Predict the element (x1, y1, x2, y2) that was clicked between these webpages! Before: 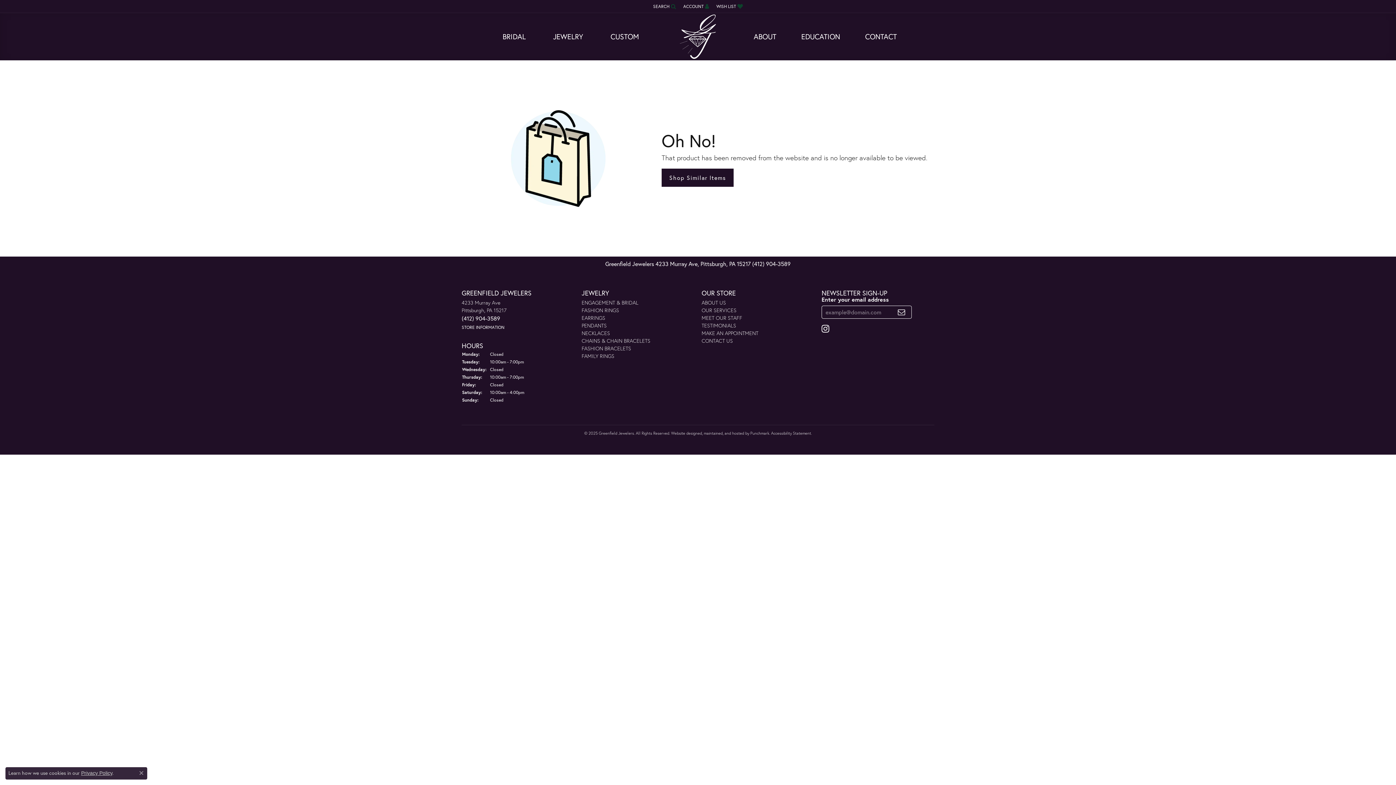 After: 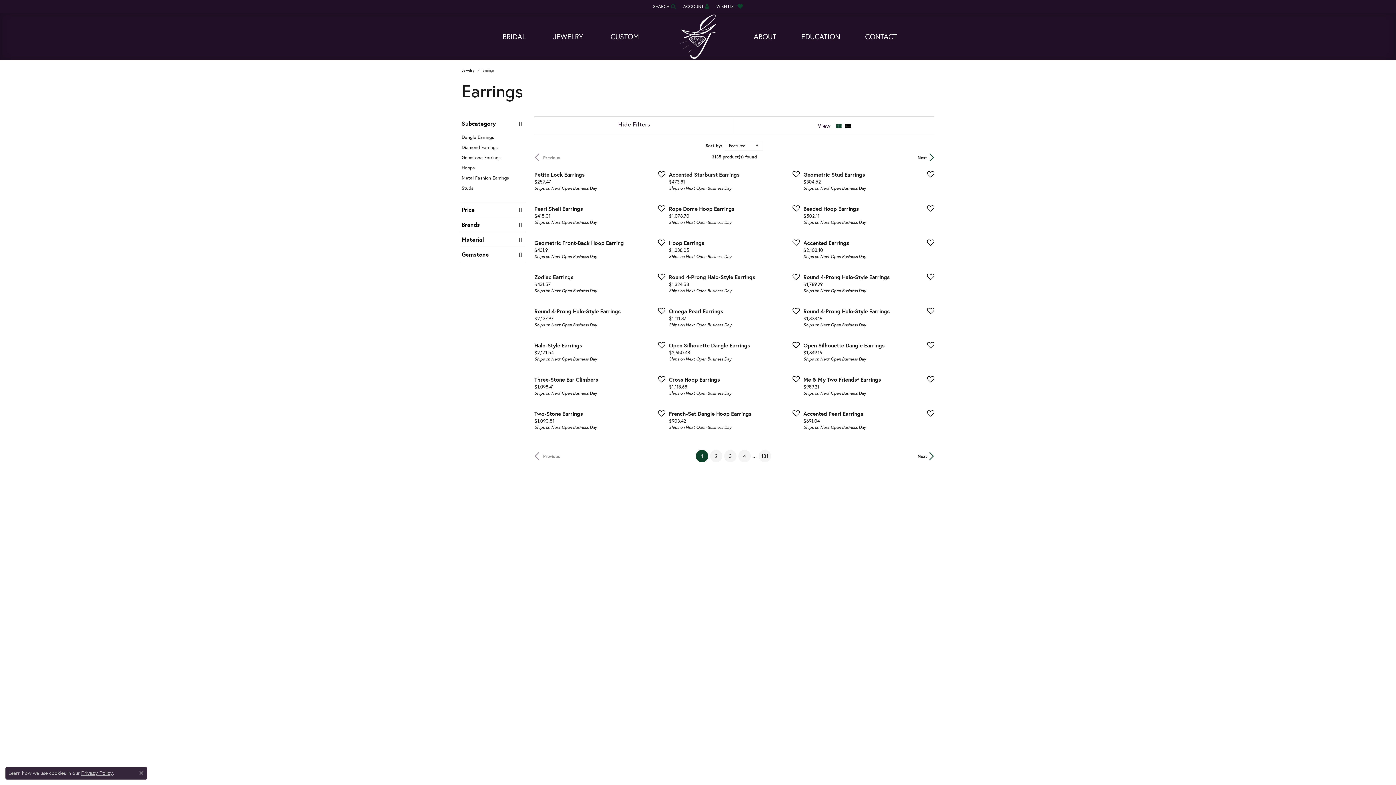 Action: label: EARRINGS bbox: (581, 314, 605, 321)